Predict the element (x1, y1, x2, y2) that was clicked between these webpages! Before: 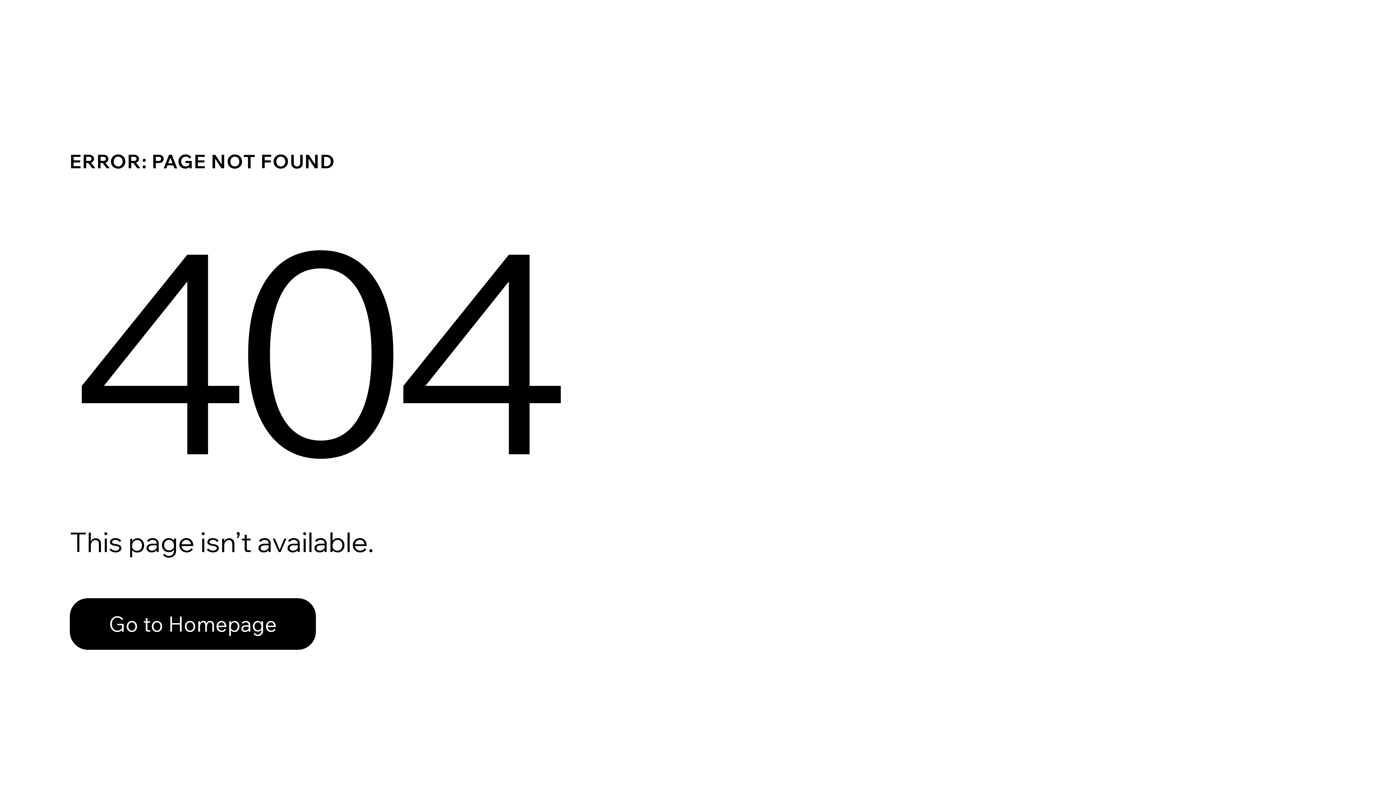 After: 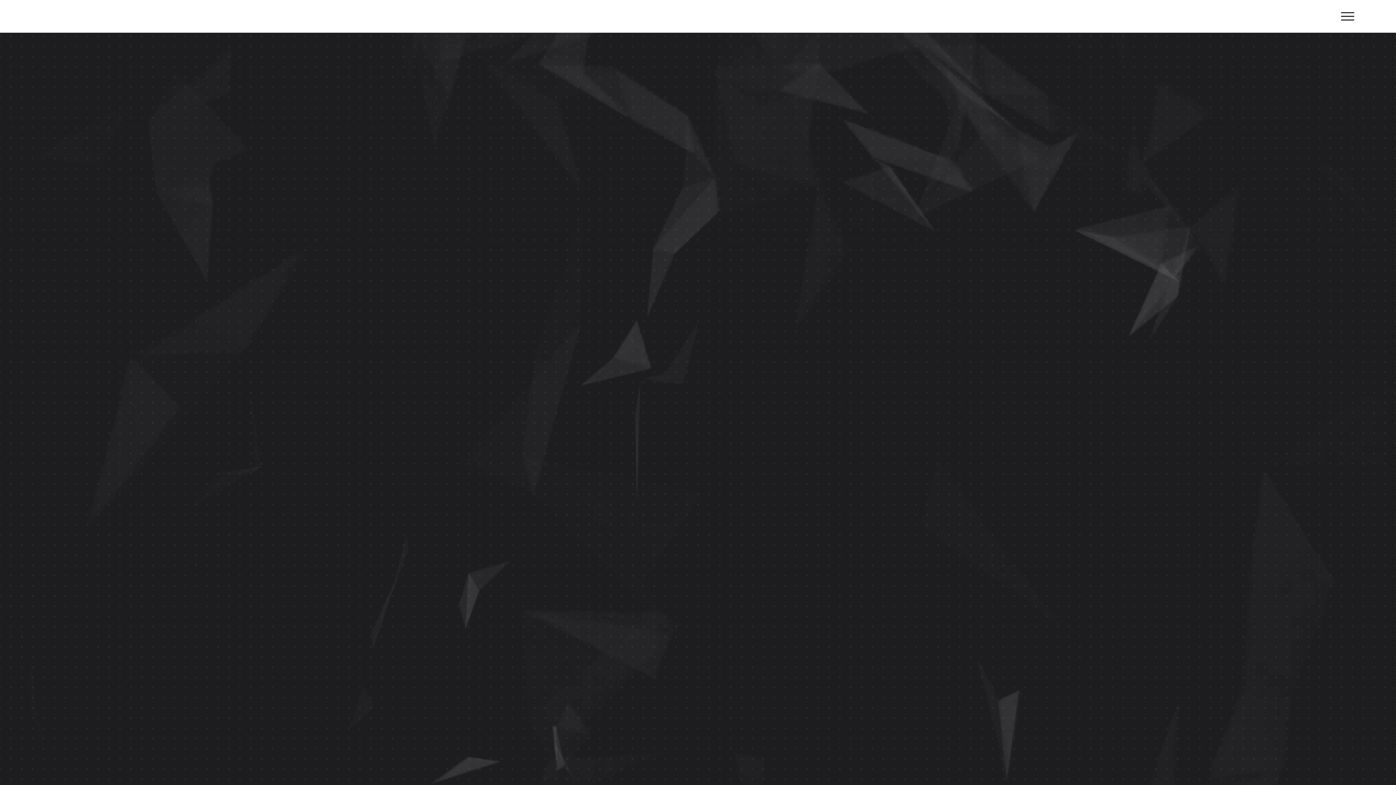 Action: label: Go to Homepage bbox: (69, 582, 768, 659)